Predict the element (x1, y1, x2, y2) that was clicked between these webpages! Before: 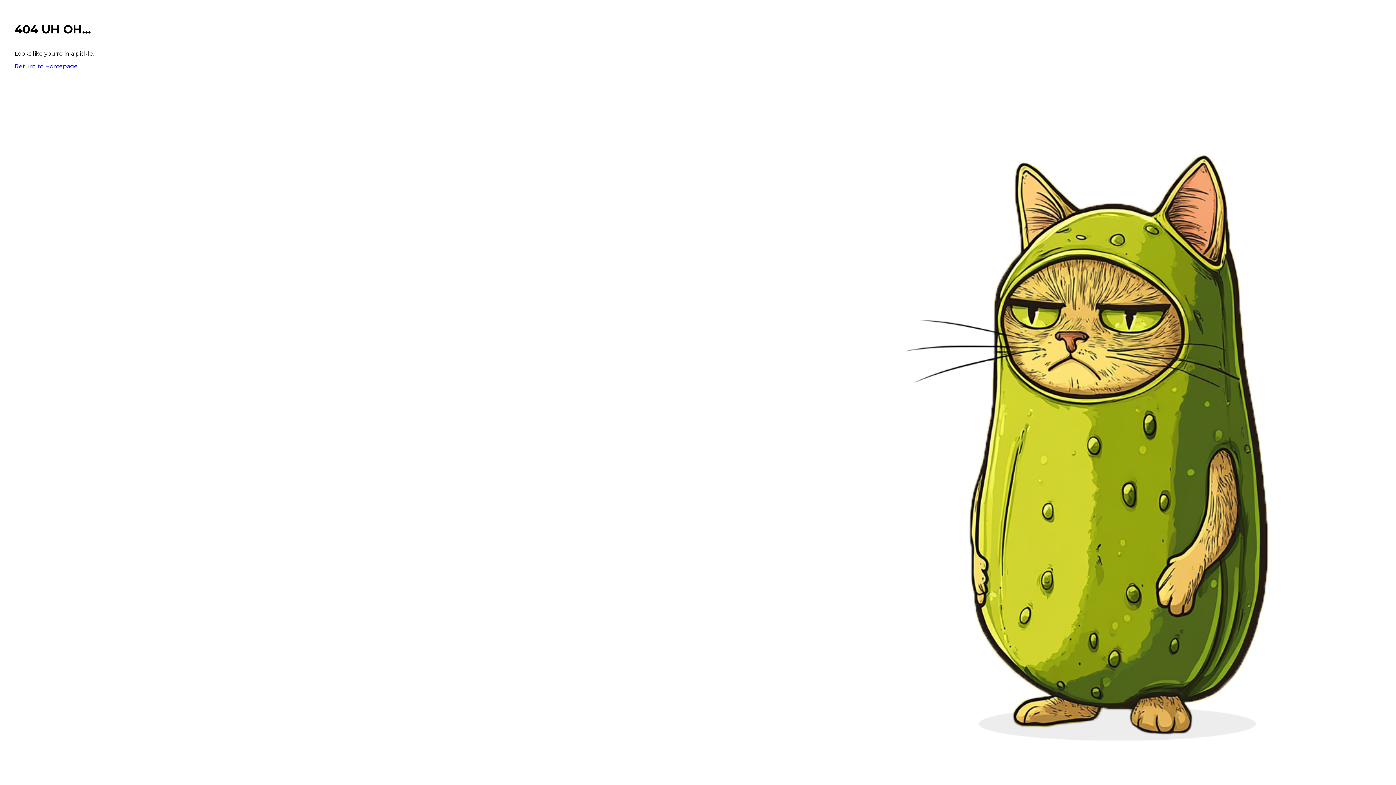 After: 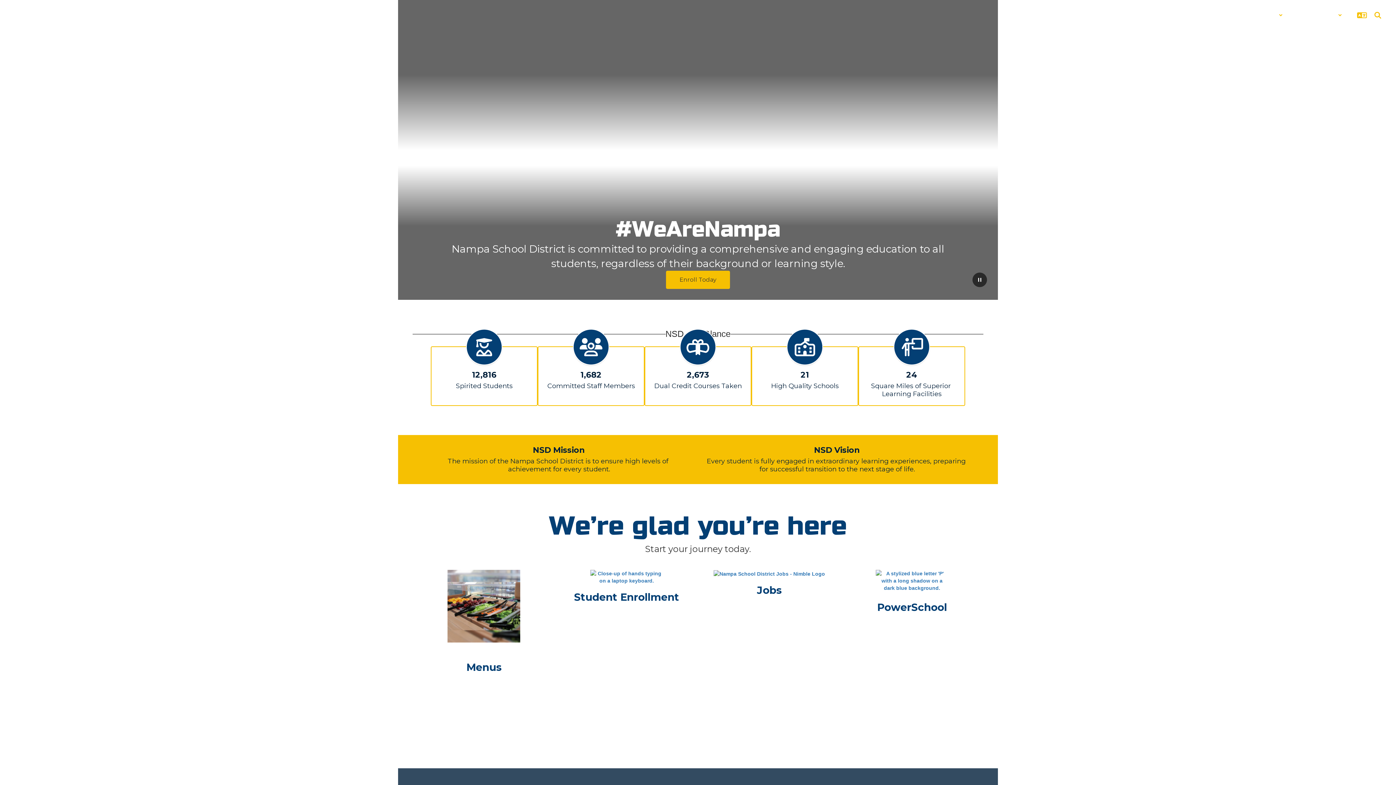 Action: bbox: (14, 62, 77, 69) label: Return to Homepage